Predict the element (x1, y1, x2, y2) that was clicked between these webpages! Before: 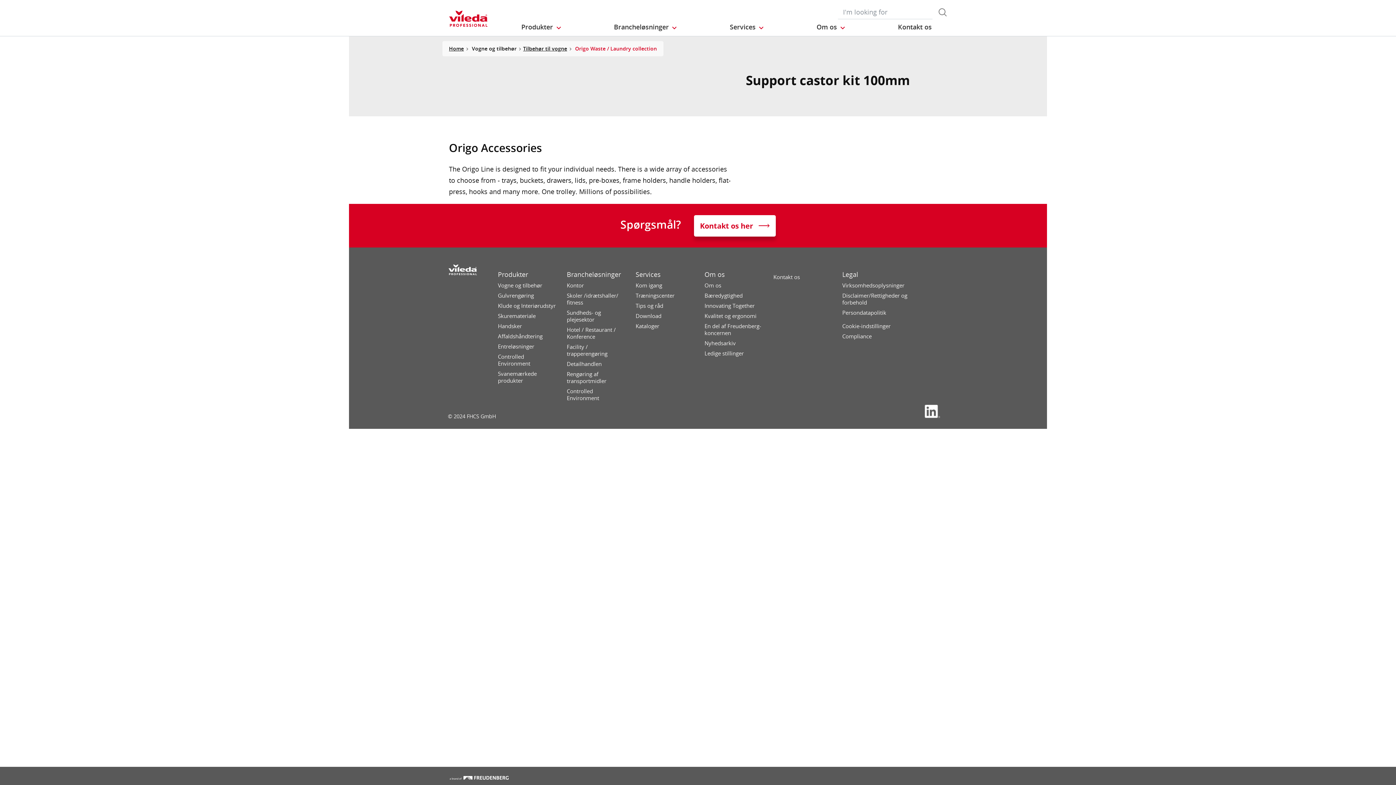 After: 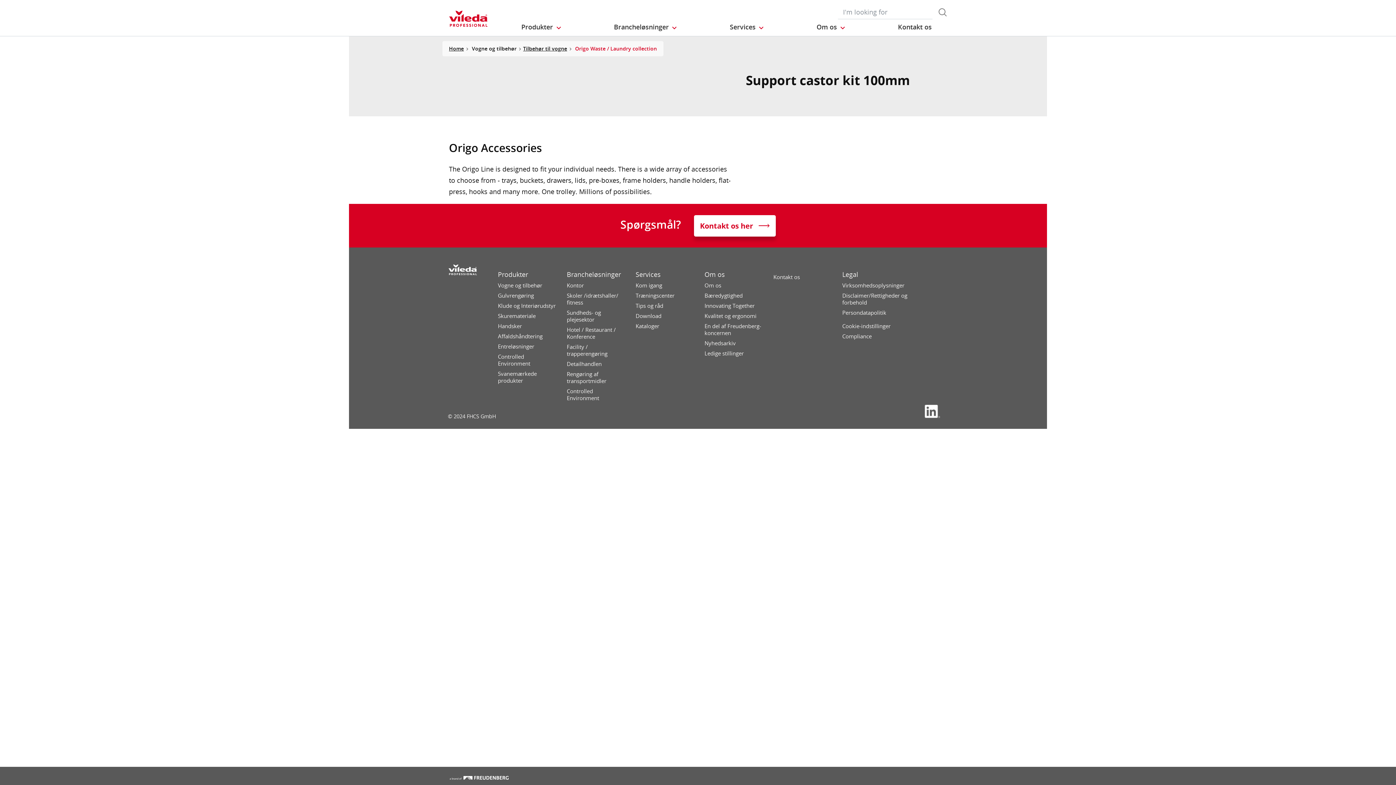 Action: label: Cookie-indstillinger bbox: (842, 322, 911, 333)